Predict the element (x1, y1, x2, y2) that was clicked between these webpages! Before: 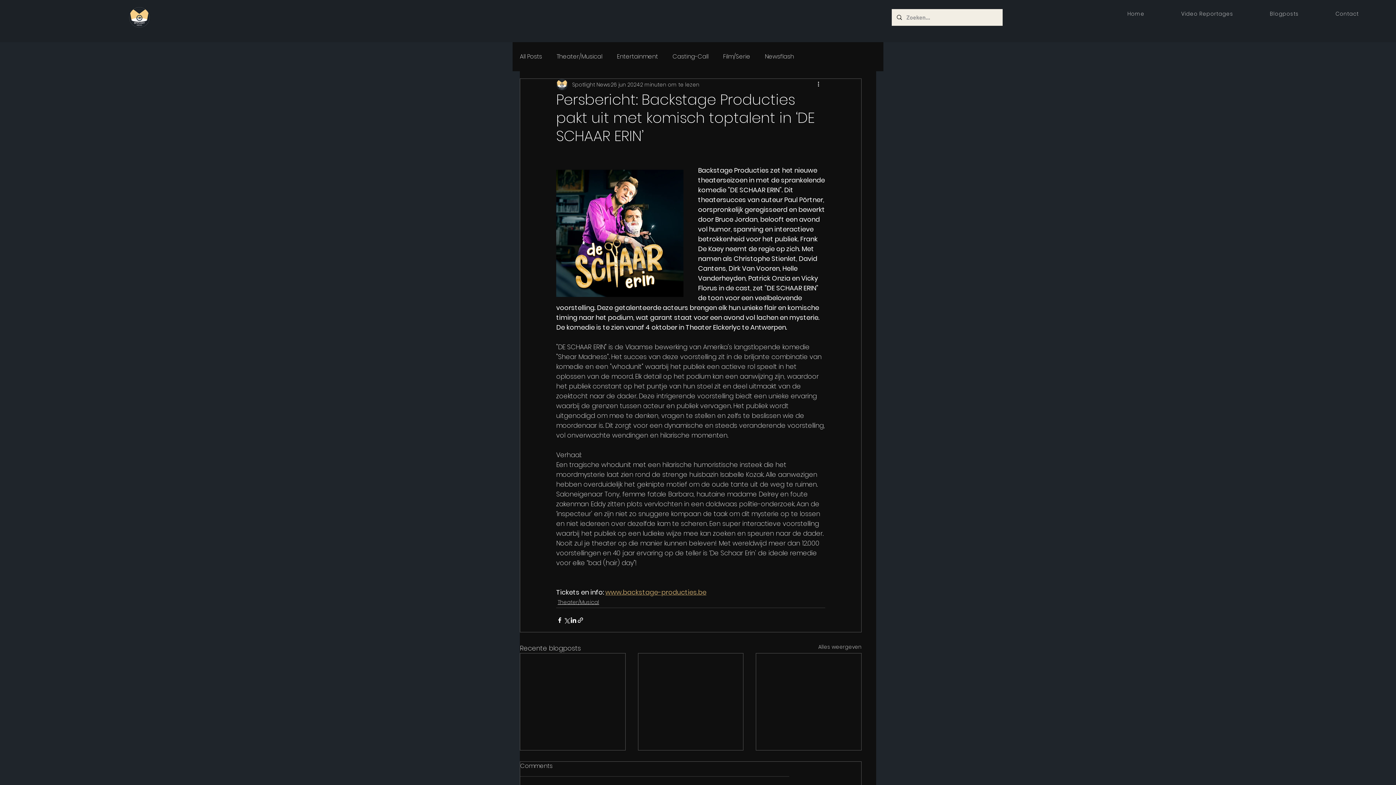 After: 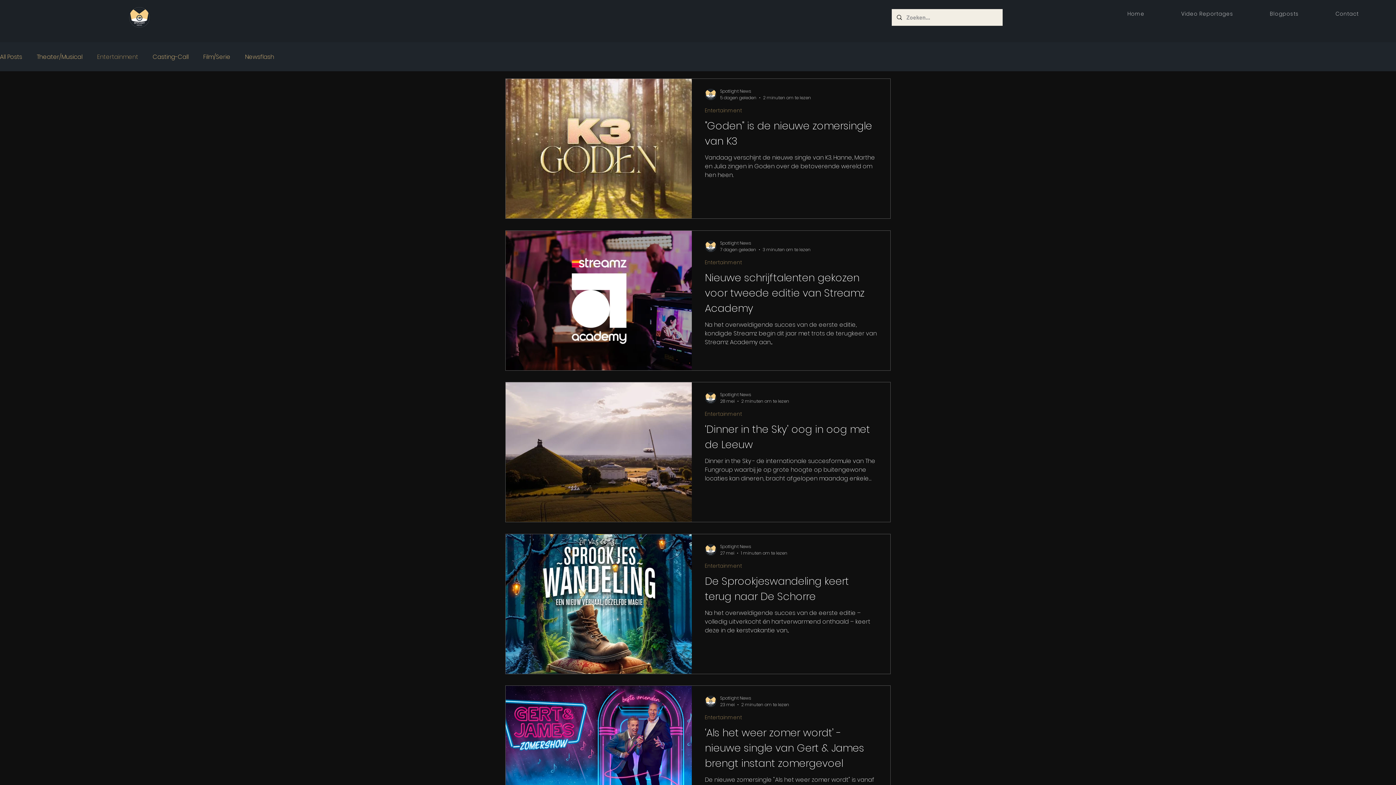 Action: label: Entertainment bbox: (617, 52, 658, 60)